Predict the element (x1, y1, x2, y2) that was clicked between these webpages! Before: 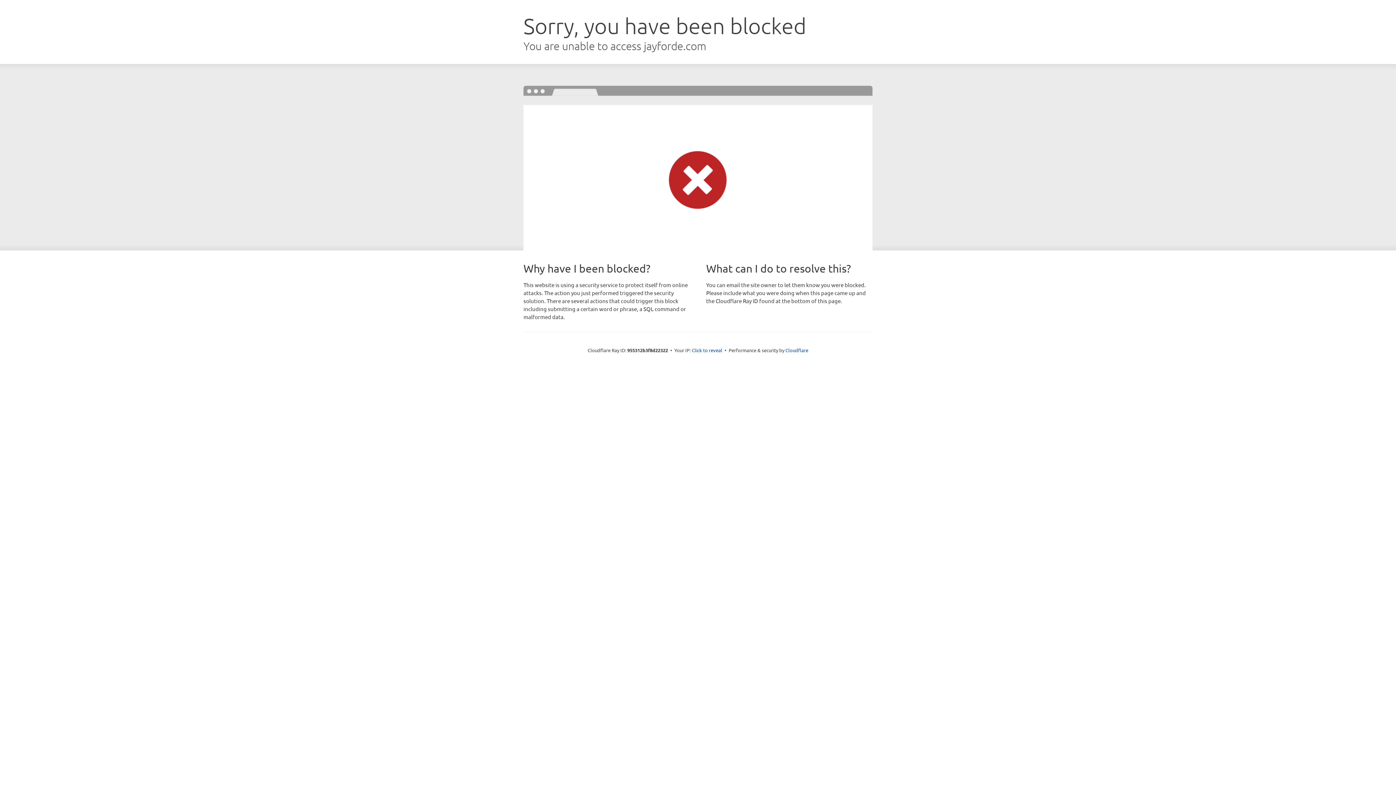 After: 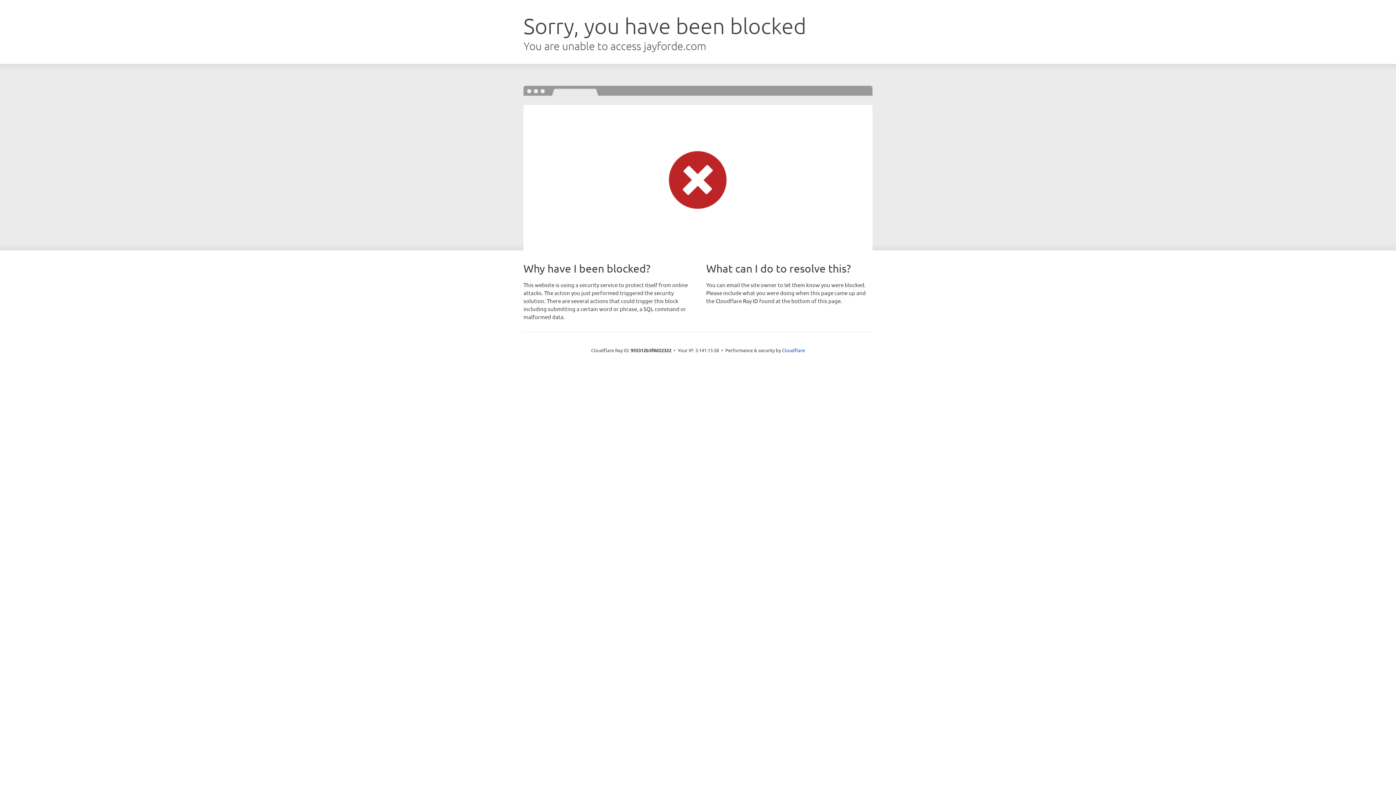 Action: label: Click to reveal bbox: (692, 346, 722, 353)